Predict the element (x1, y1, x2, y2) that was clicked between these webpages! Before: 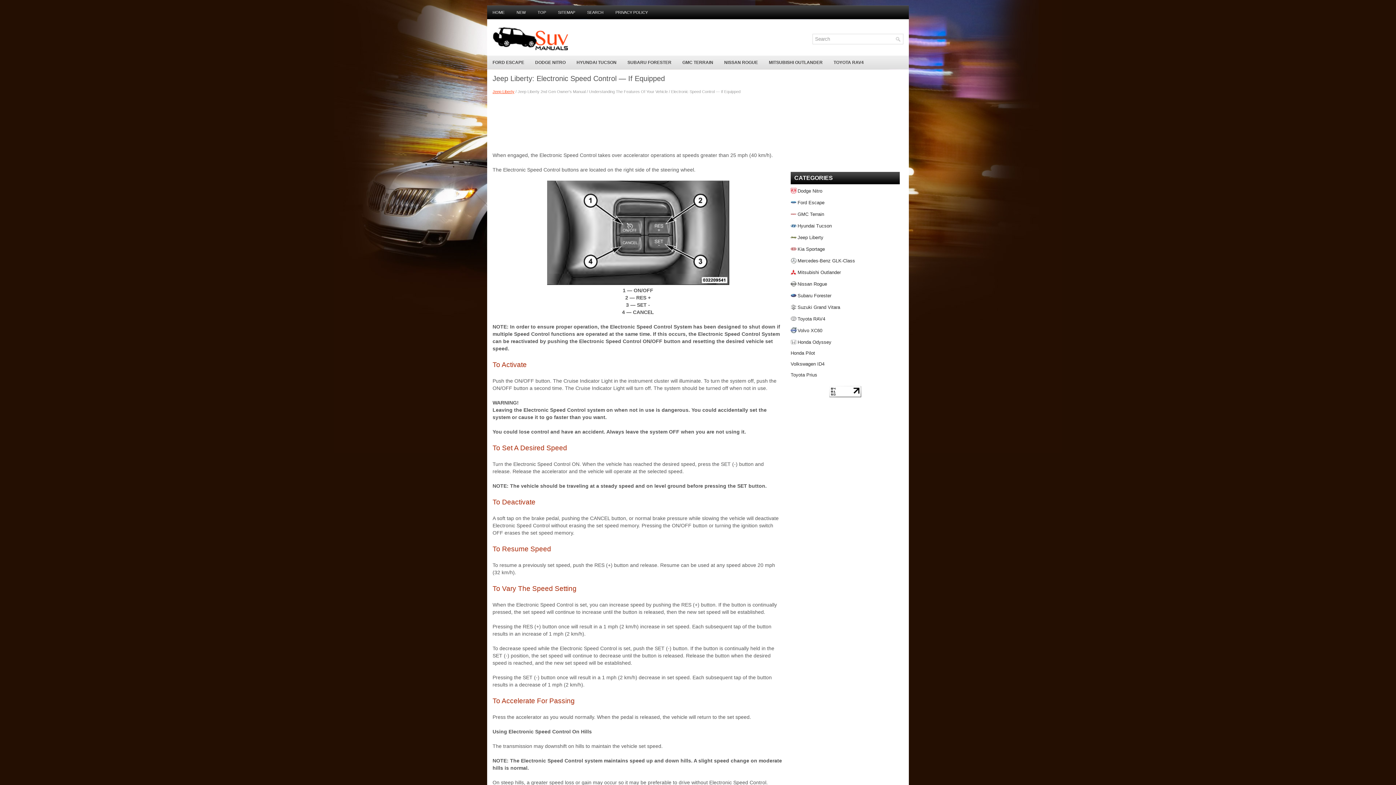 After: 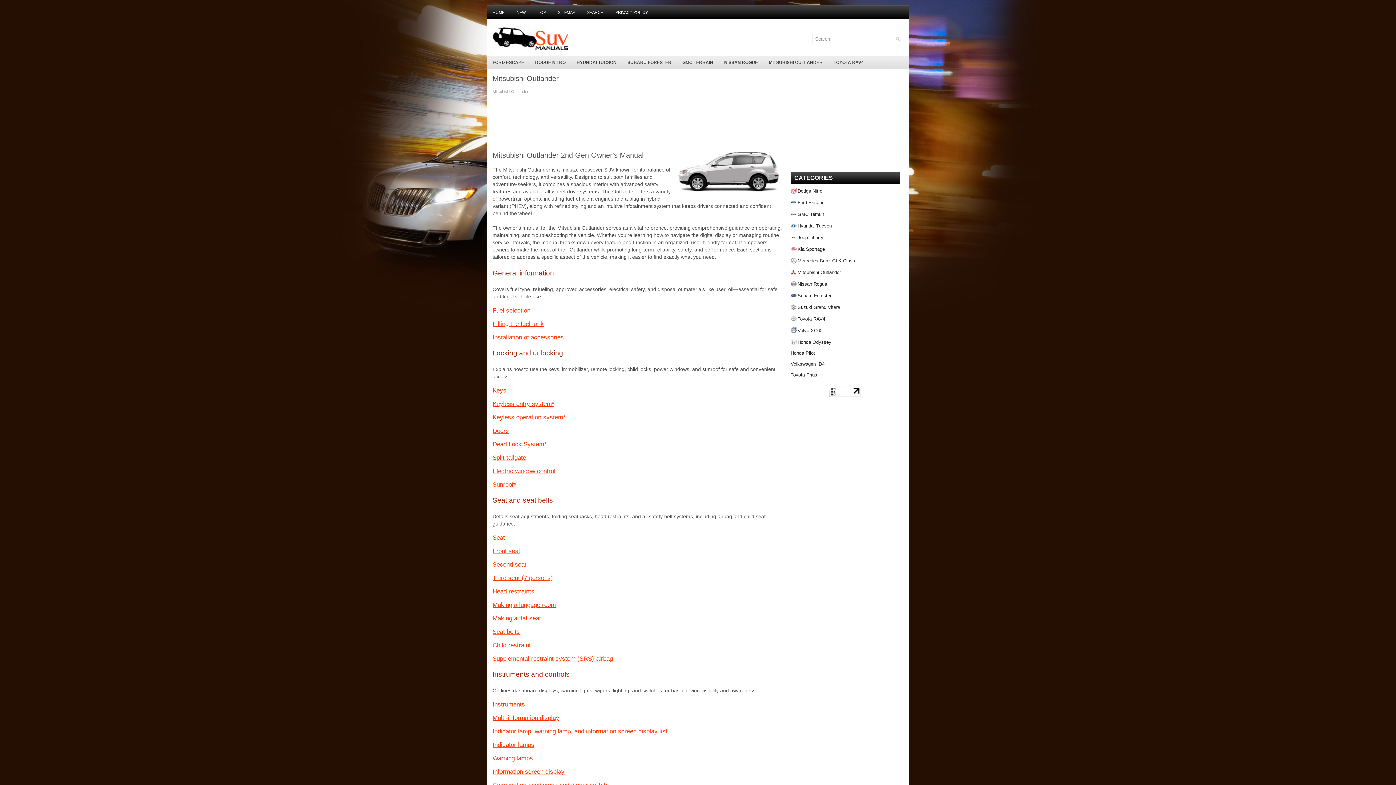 Action: bbox: (763, 55, 828, 69) label: MITSUBISHI OUTLANDER